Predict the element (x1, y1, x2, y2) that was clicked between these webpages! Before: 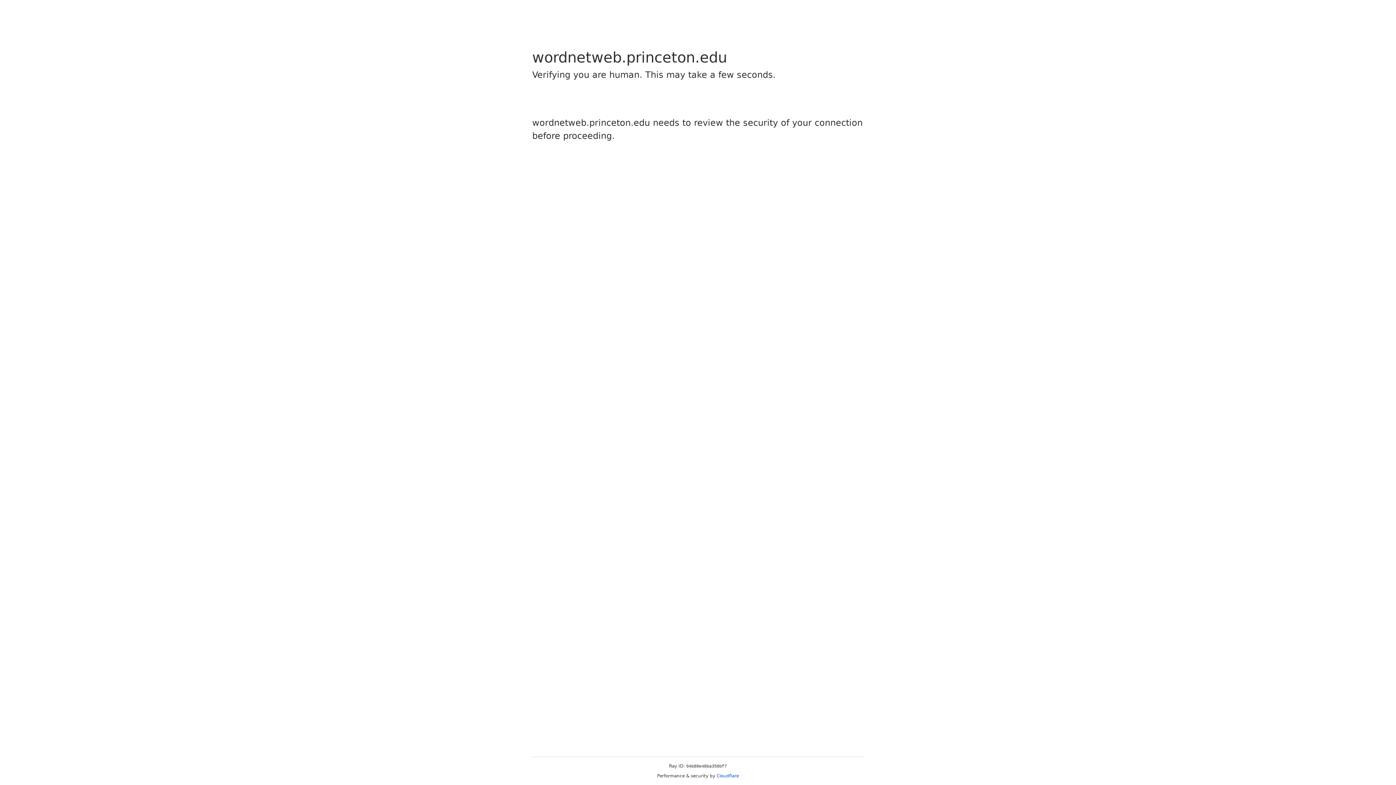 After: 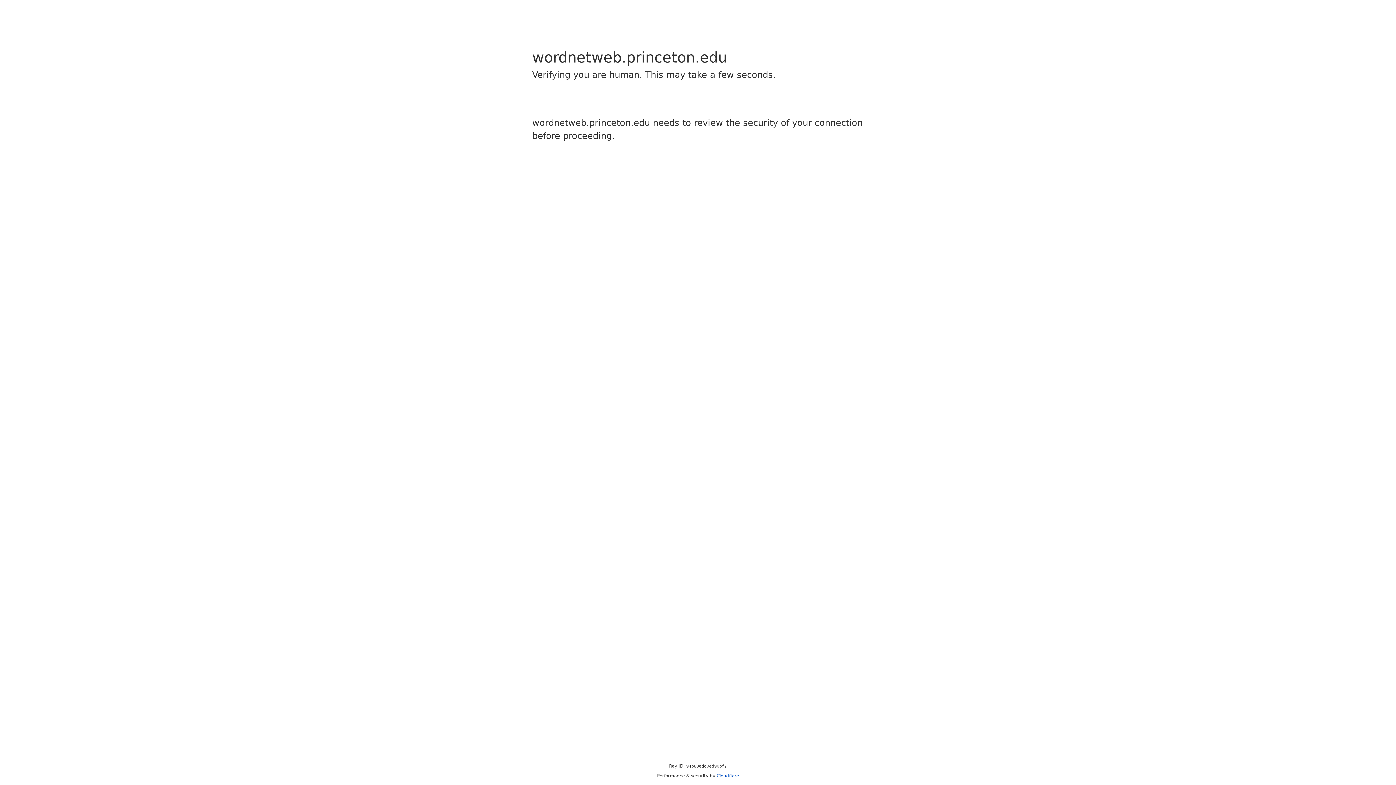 Action: bbox: (716, 773, 739, 778) label: Cloudflare